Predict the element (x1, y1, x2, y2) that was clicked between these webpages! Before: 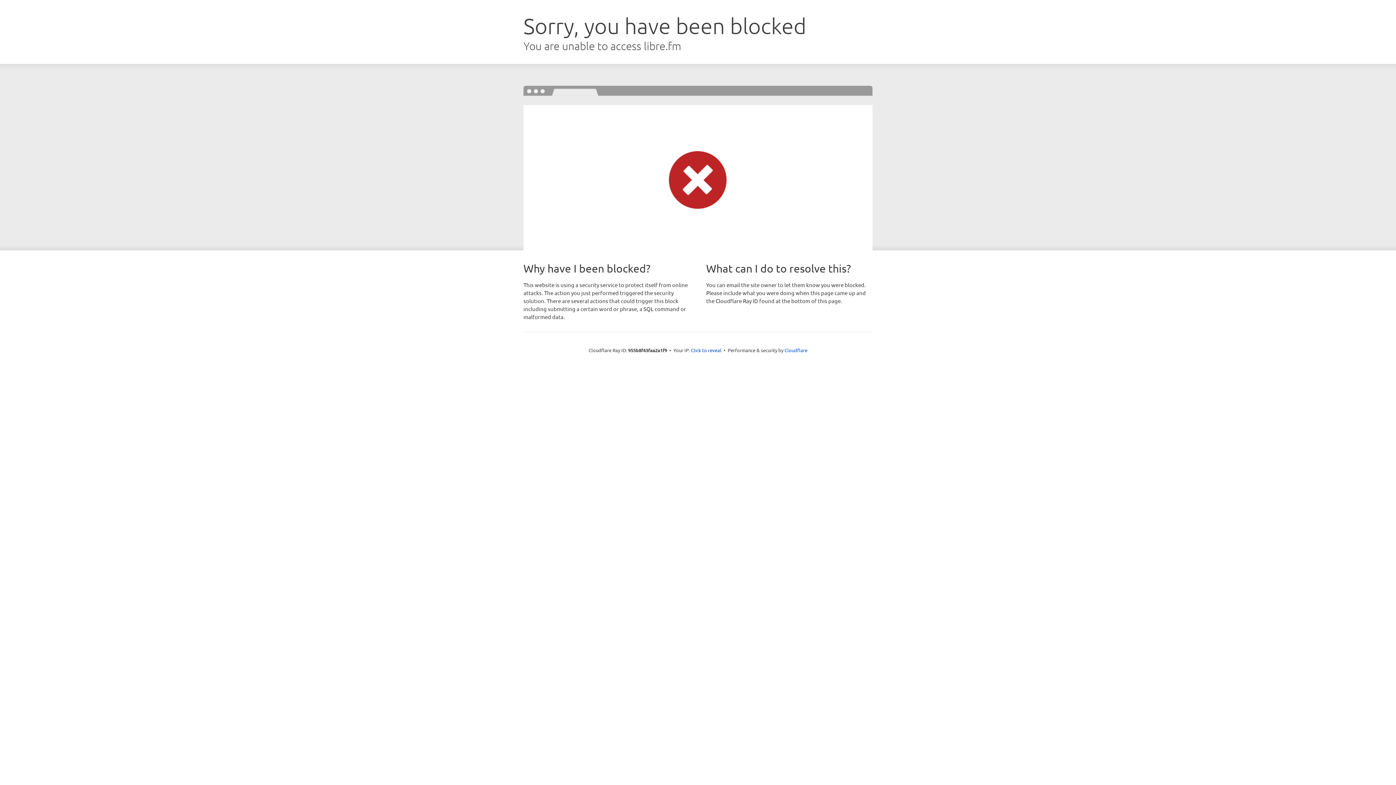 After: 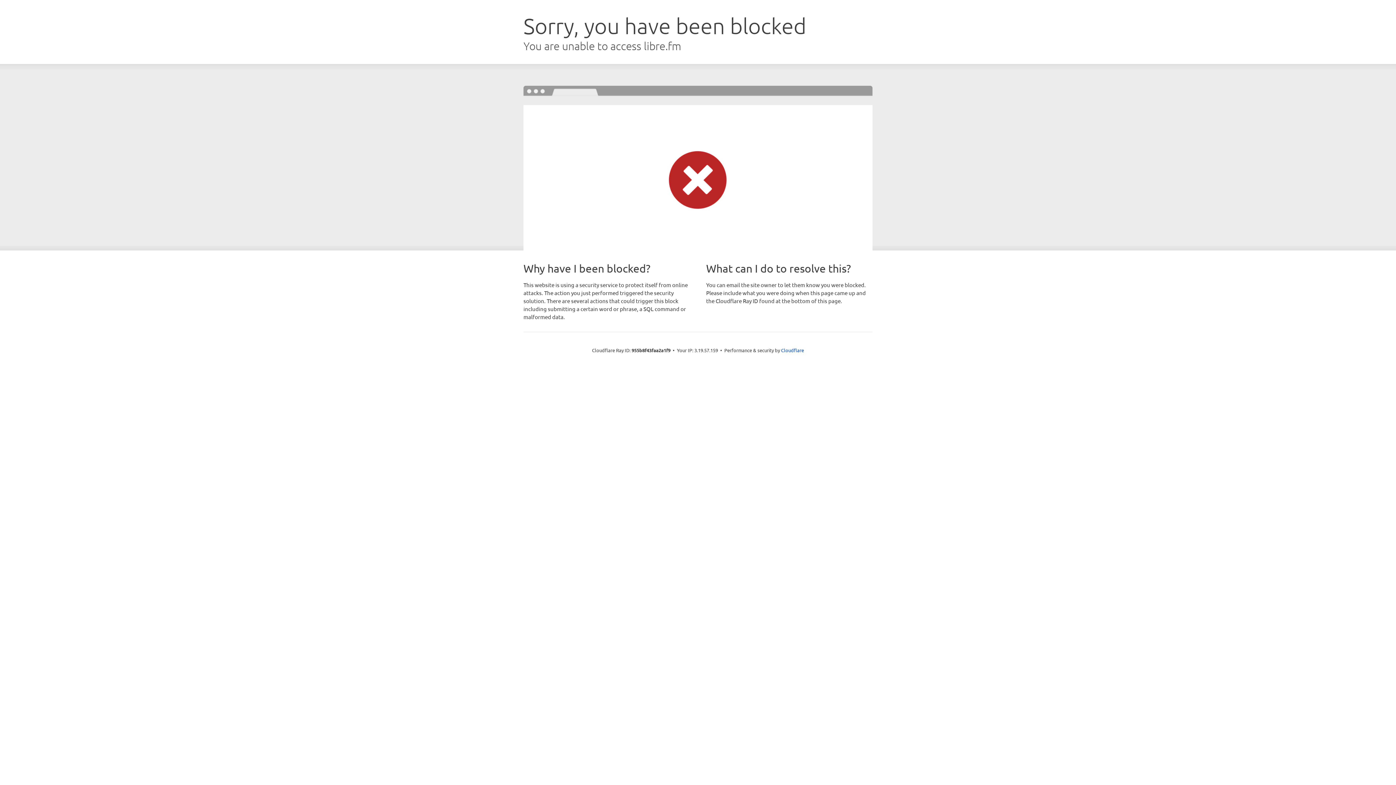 Action: bbox: (691, 346, 721, 353) label: Click to reveal